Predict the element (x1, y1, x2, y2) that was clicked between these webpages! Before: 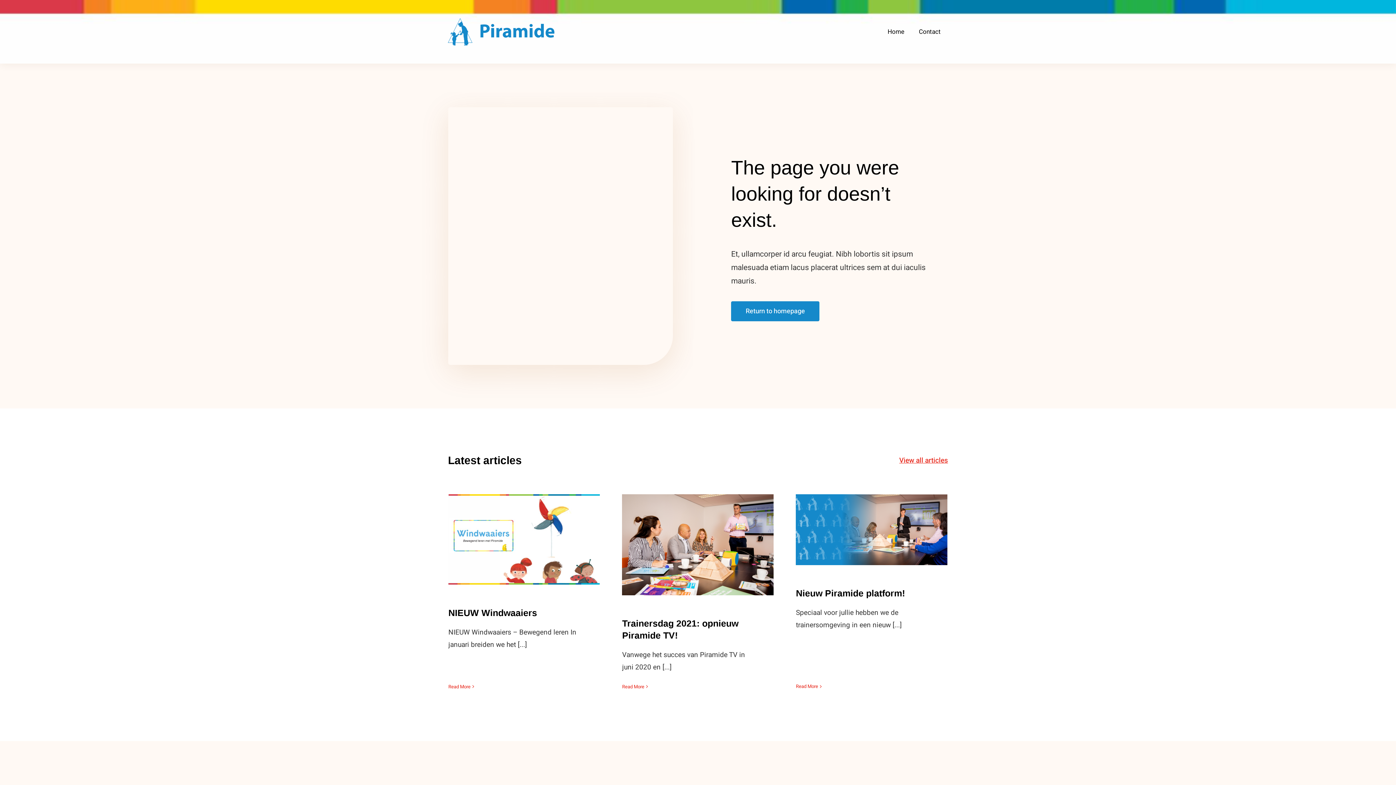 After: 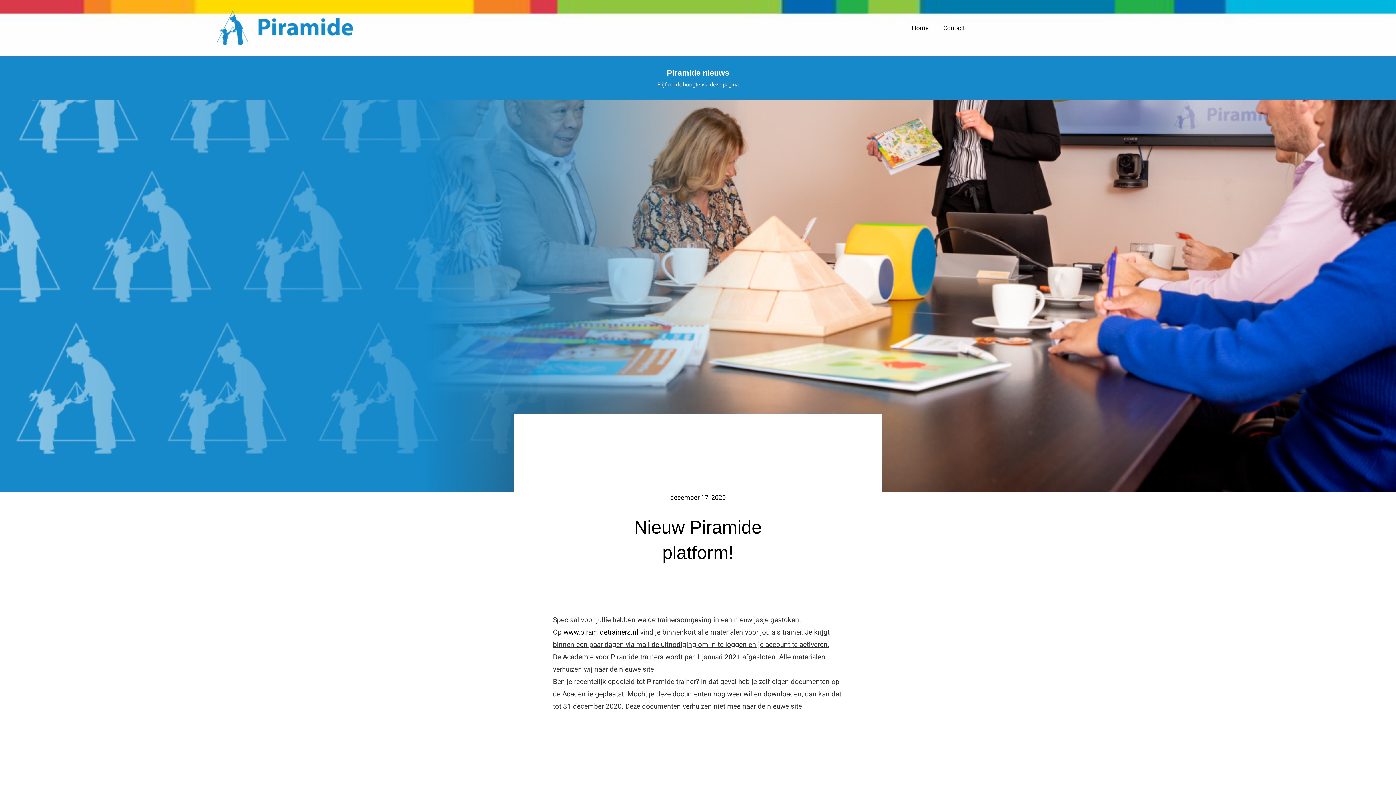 Action: bbox: (867, 518, 875, 526) label: Nieuw Piramide platform!